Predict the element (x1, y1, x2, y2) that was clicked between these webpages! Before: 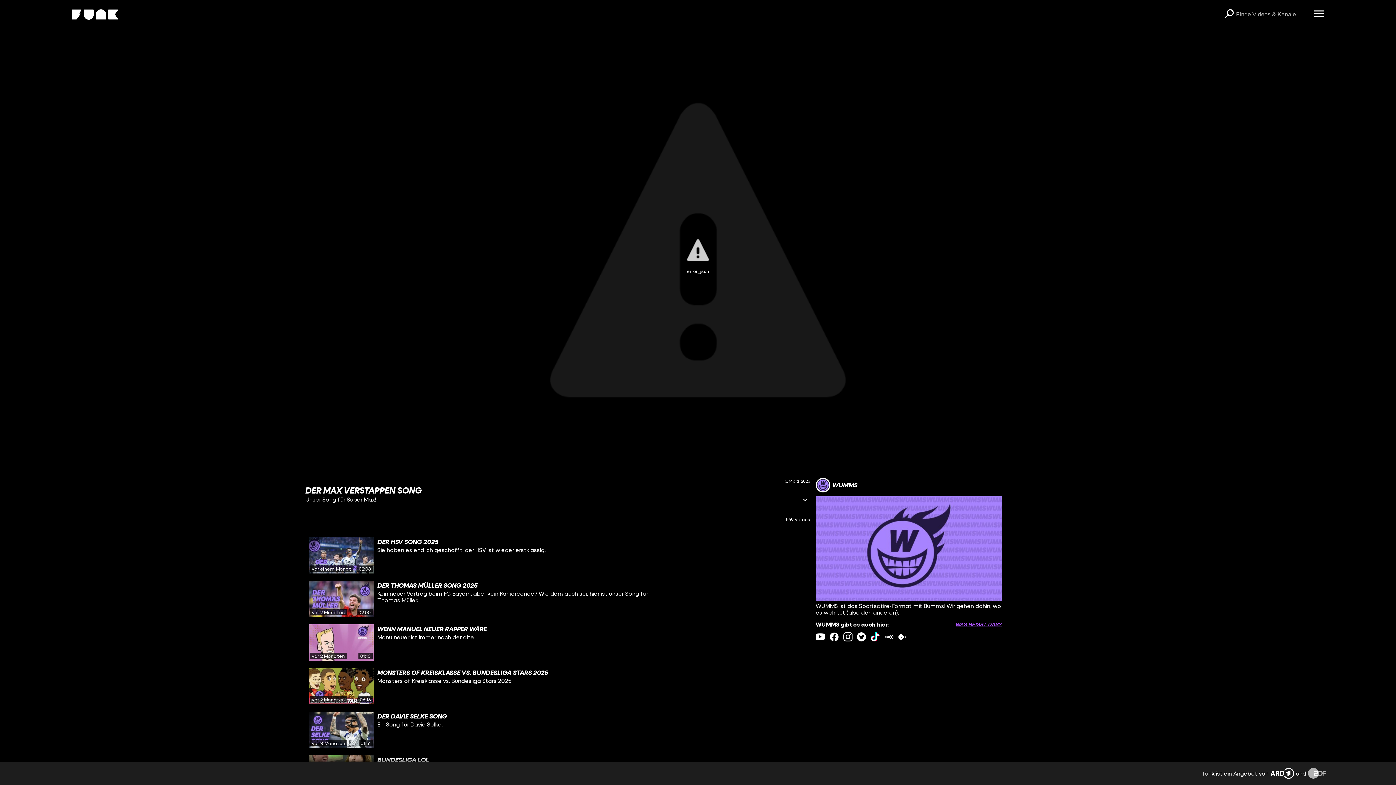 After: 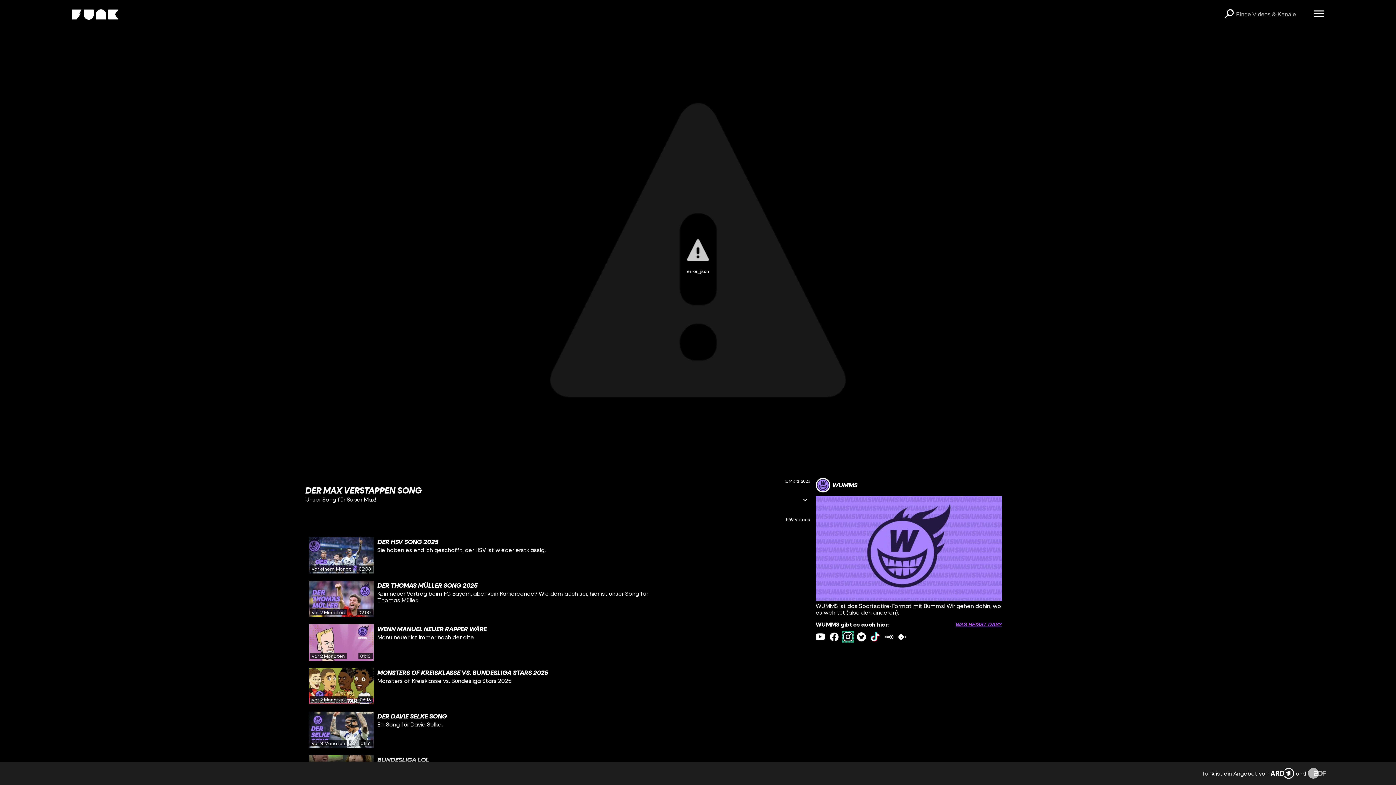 Action: label: instagram Link bbox: (843, 632, 852, 641)